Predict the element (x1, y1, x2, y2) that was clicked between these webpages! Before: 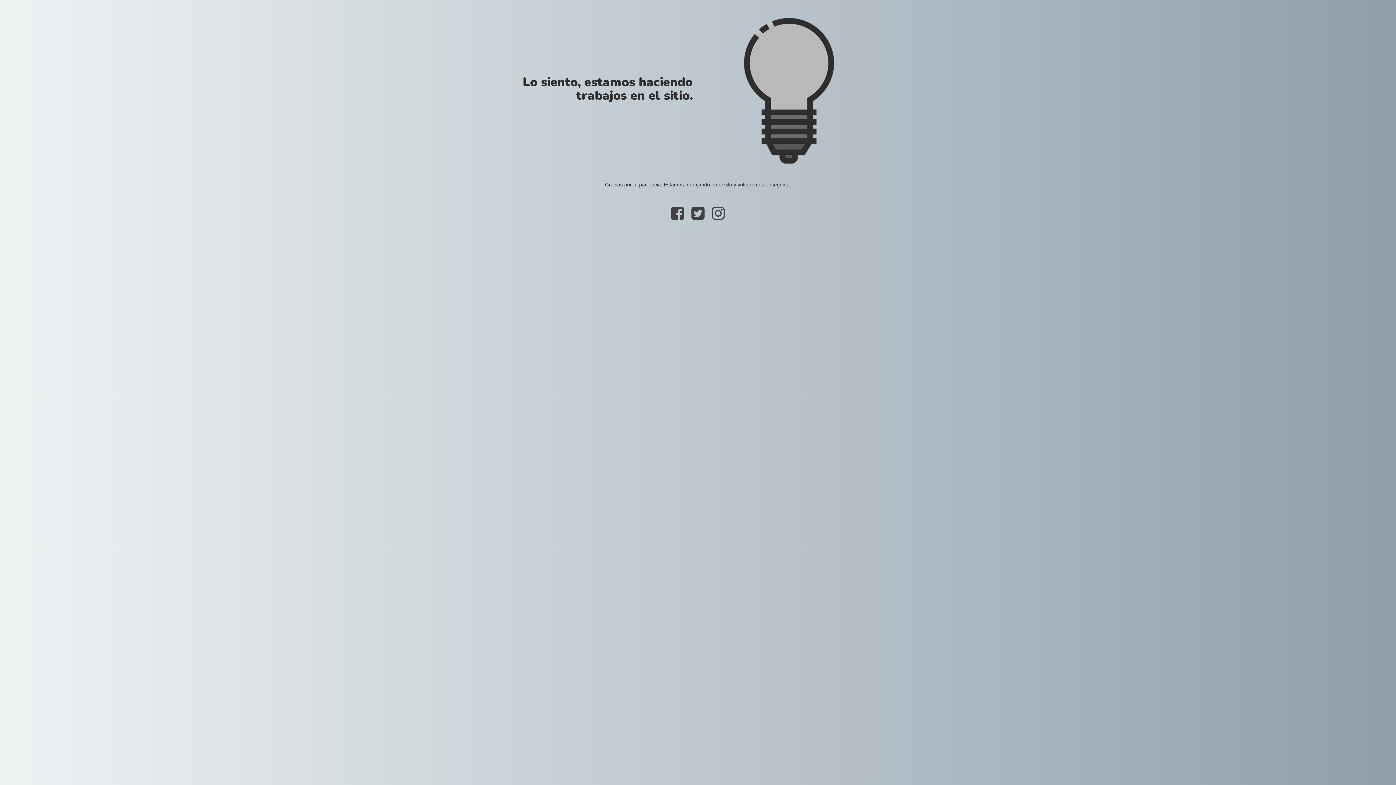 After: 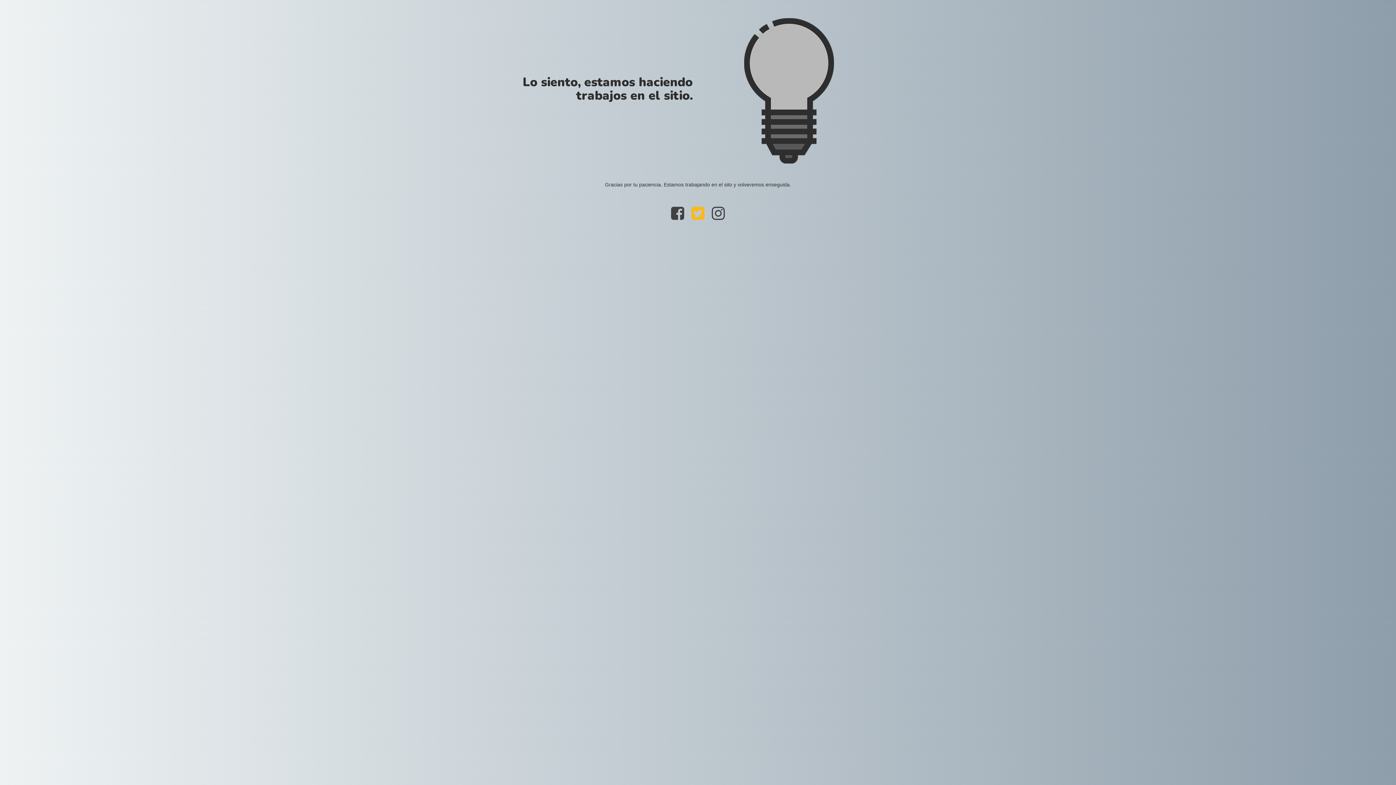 Action: bbox: (688, 214, 708, 220)